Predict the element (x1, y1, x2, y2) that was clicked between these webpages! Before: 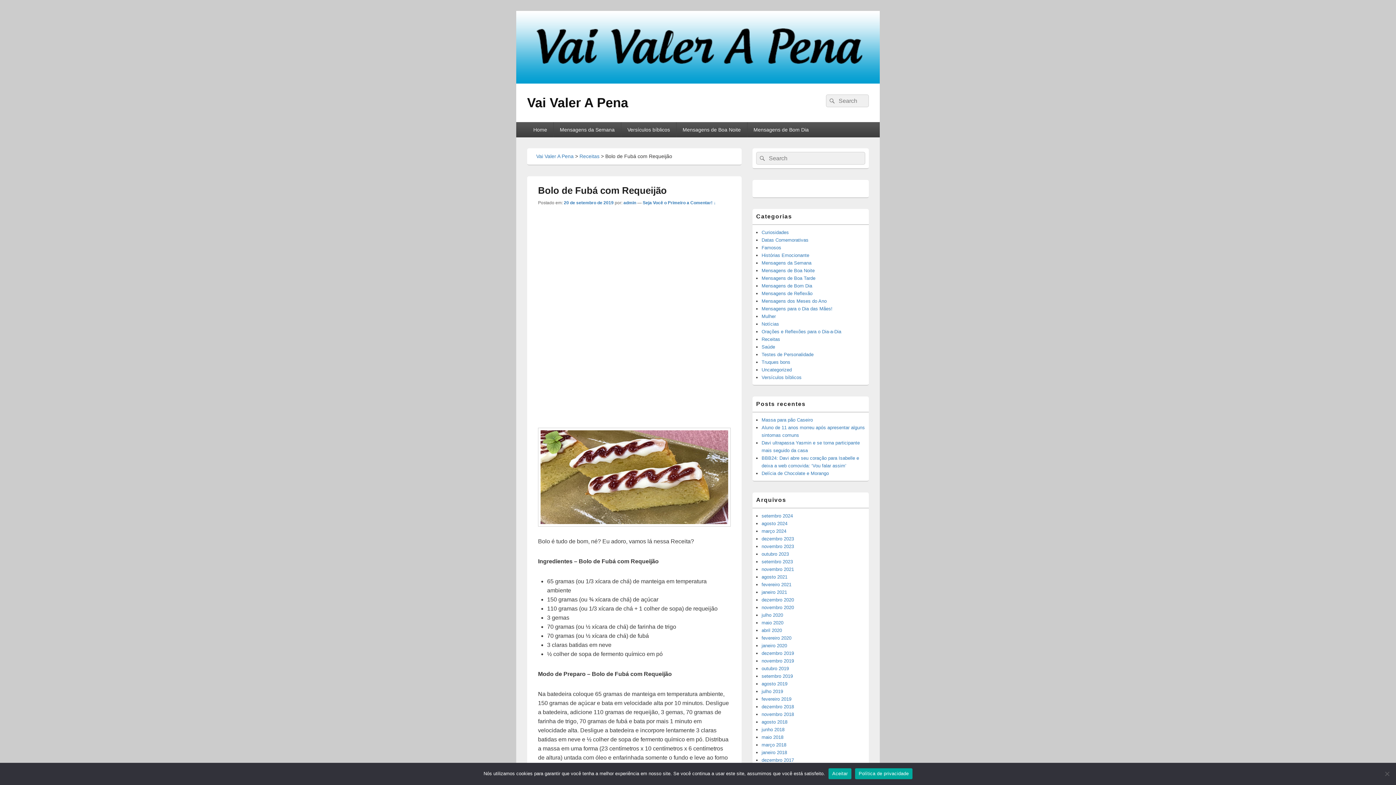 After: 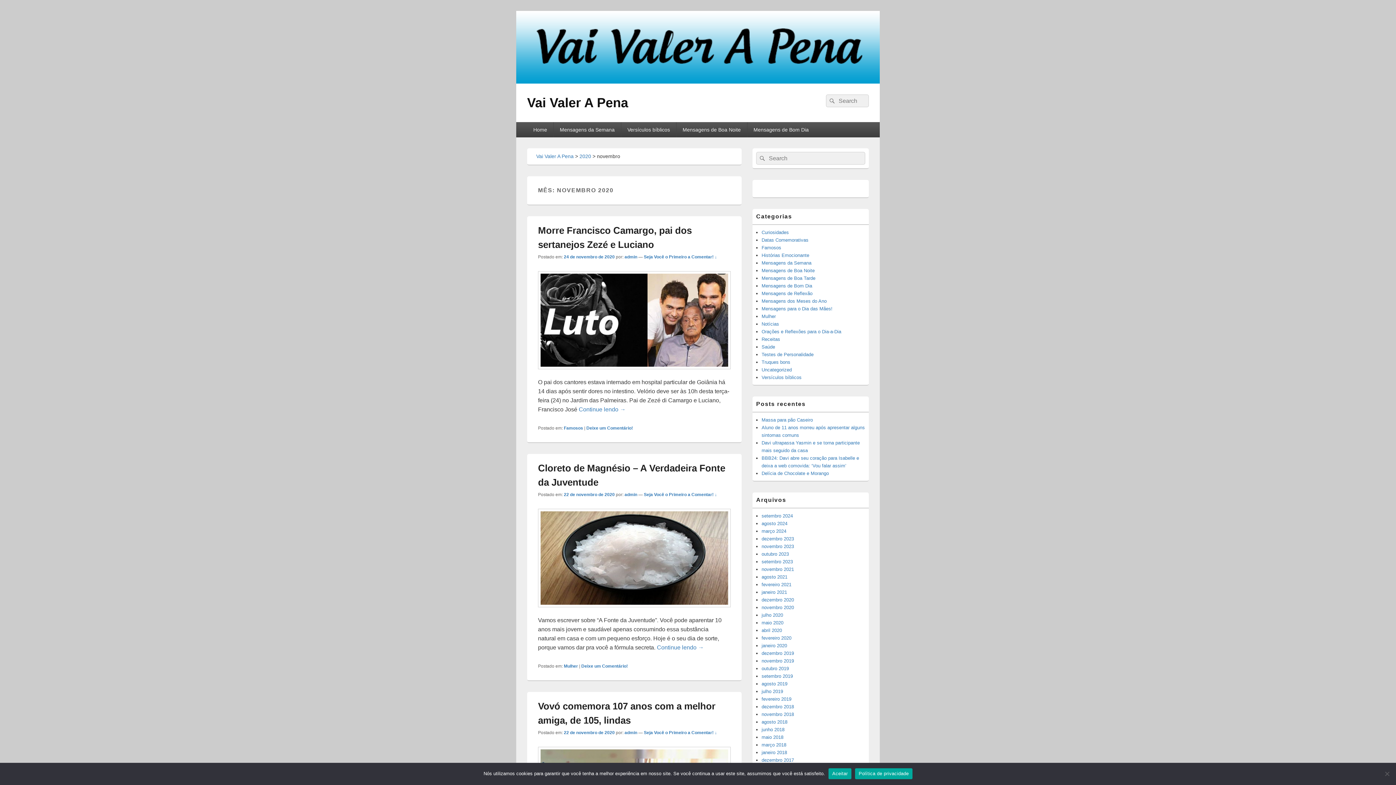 Action: bbox: (761, 604, 794, 610) label: novembro 2020